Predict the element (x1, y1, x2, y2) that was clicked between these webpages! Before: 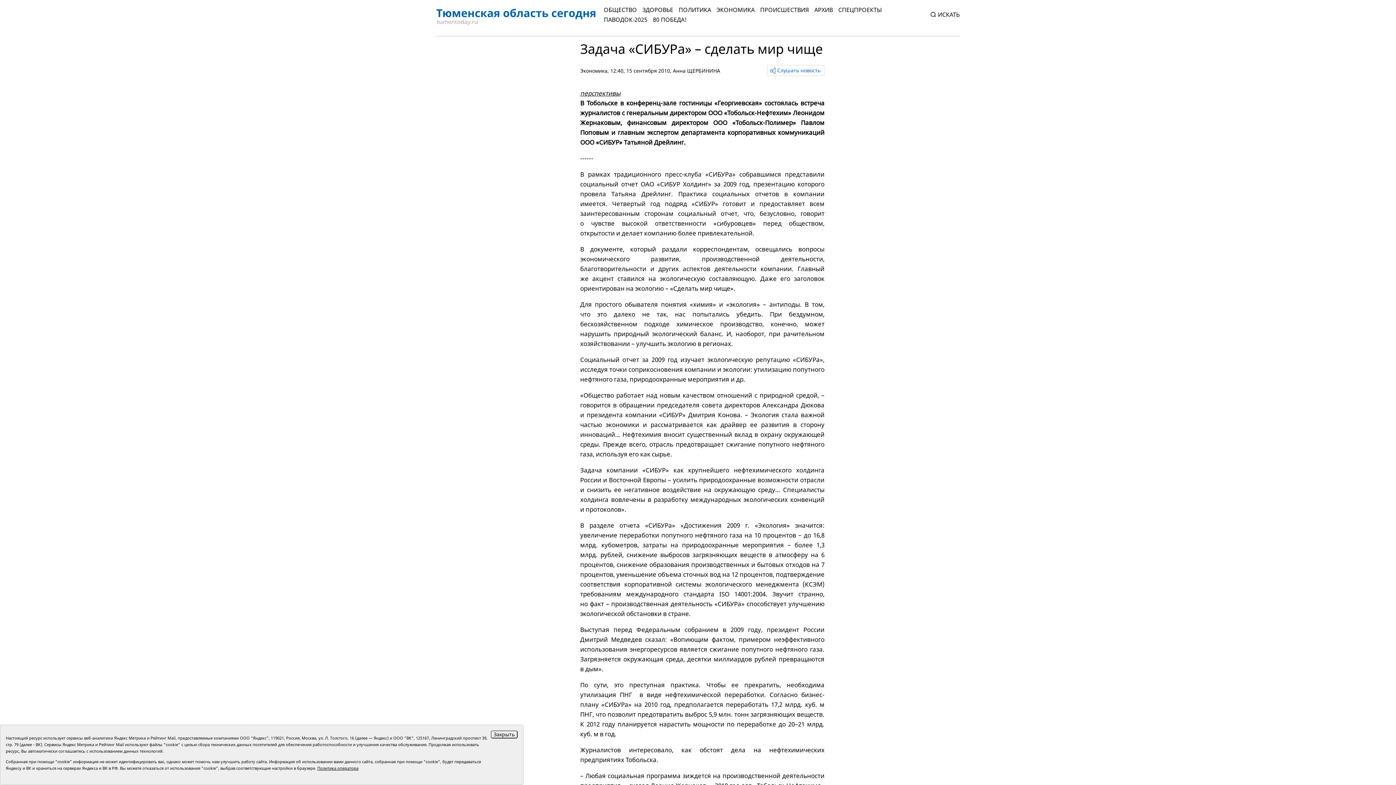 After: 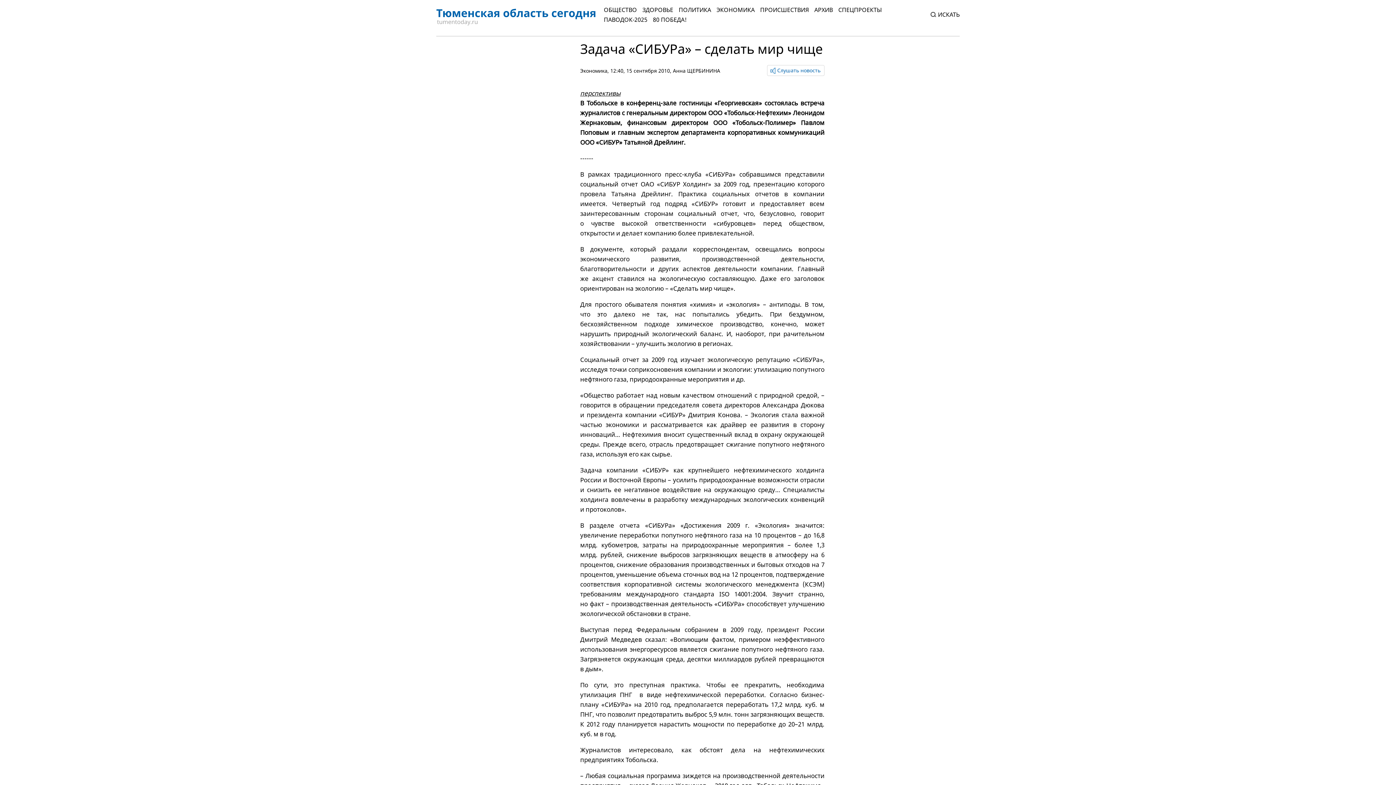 Action: bbox: (490, 731, 517, 739) label: Закрыть